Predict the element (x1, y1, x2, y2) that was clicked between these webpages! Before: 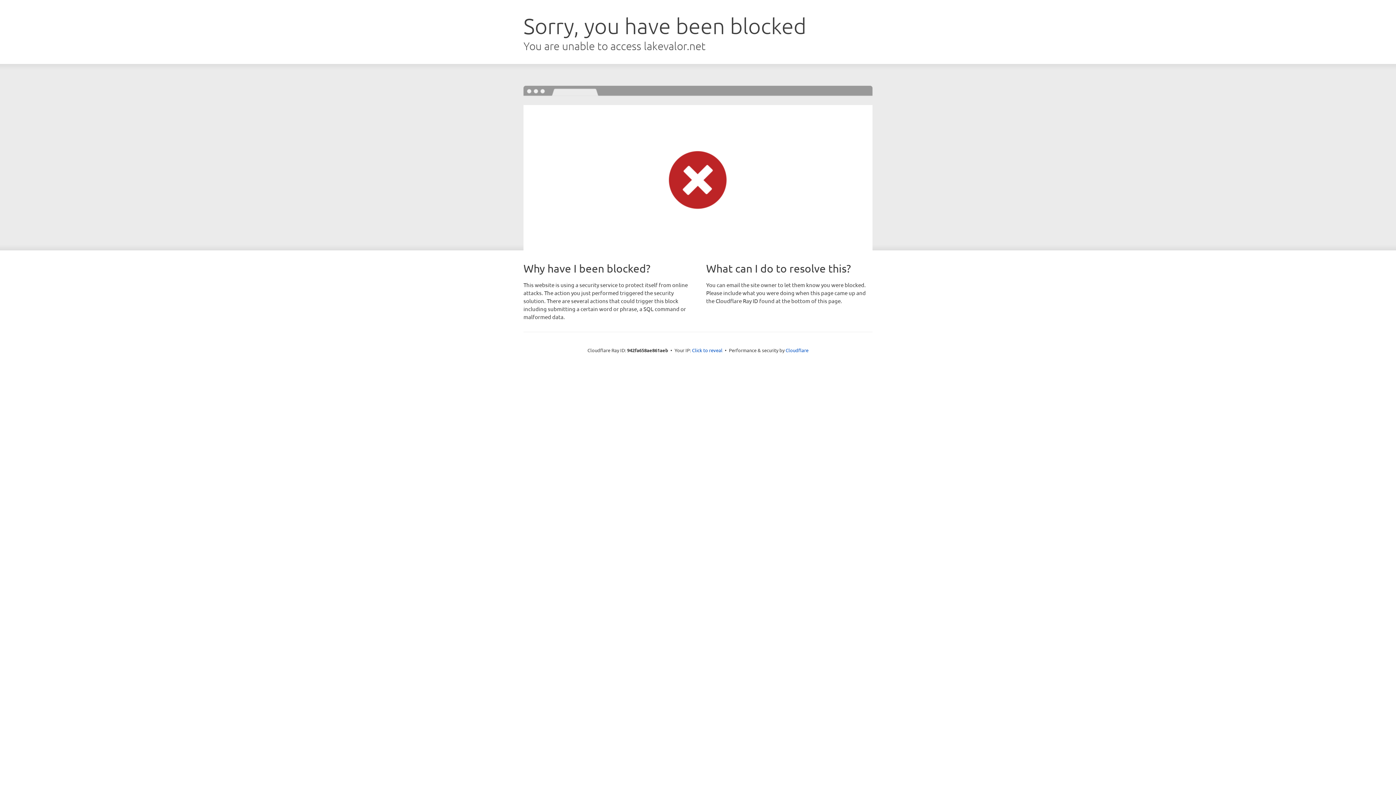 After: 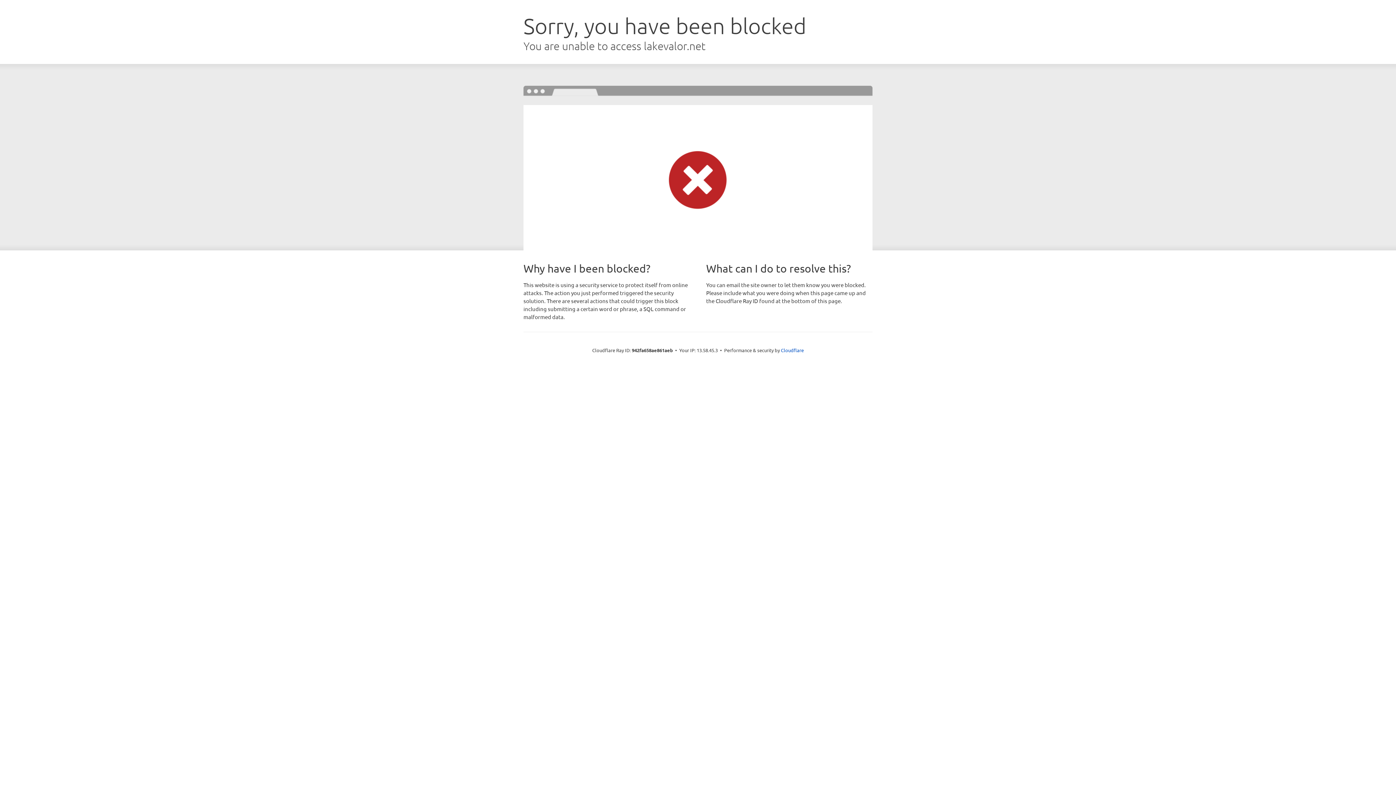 Action: bbox: (692, 346, 722, 353) label: Click to reveal